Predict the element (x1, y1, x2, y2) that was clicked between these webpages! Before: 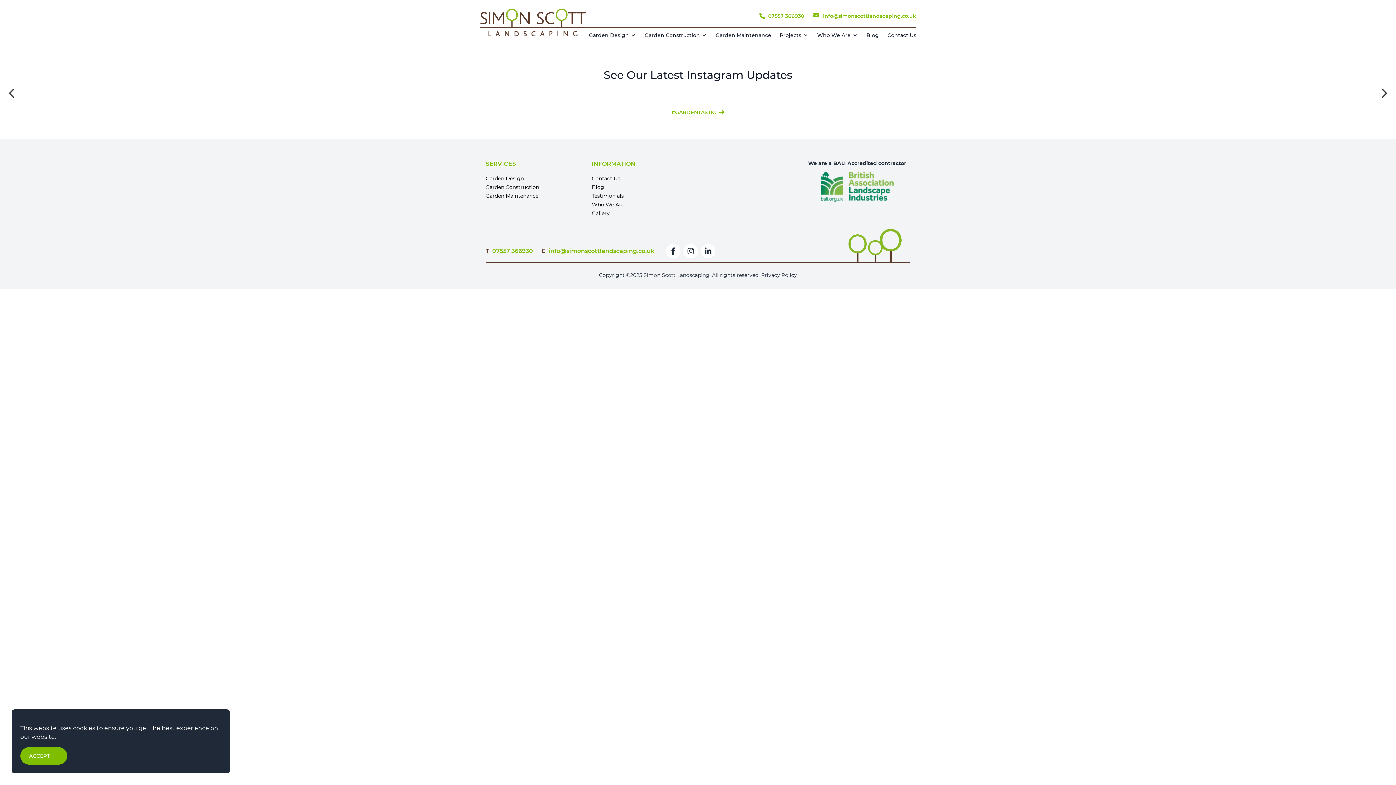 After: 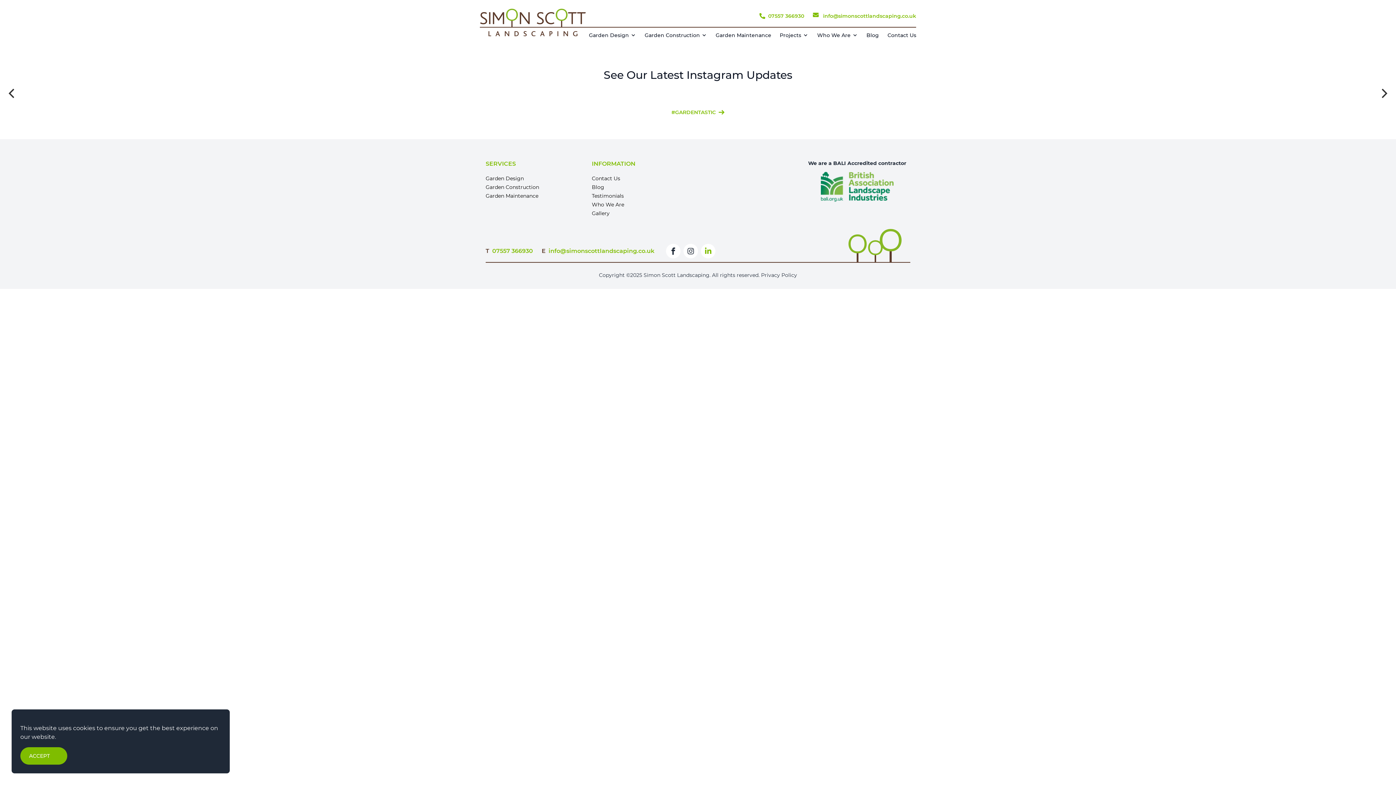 Action: label: LinkedIn bbox: (701, 244, 715, 258)